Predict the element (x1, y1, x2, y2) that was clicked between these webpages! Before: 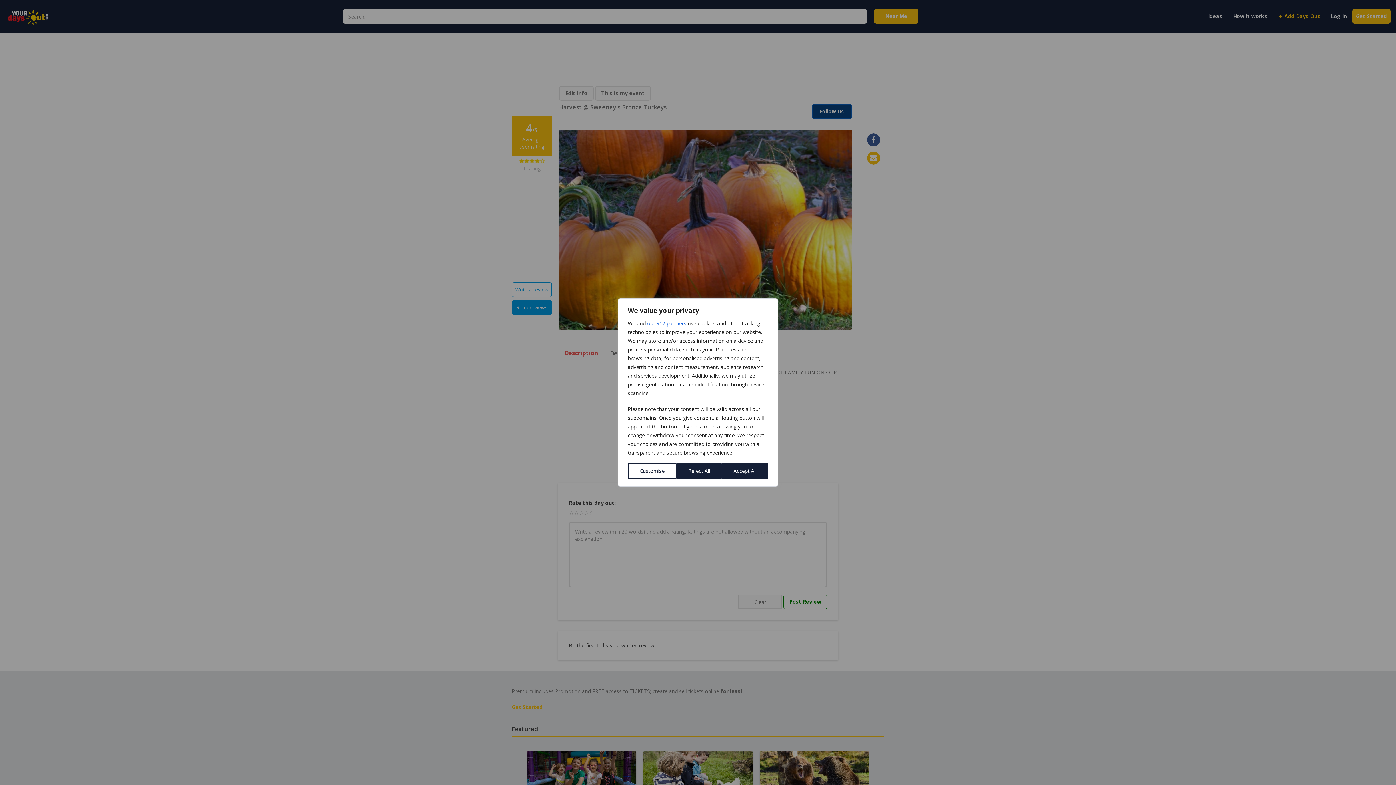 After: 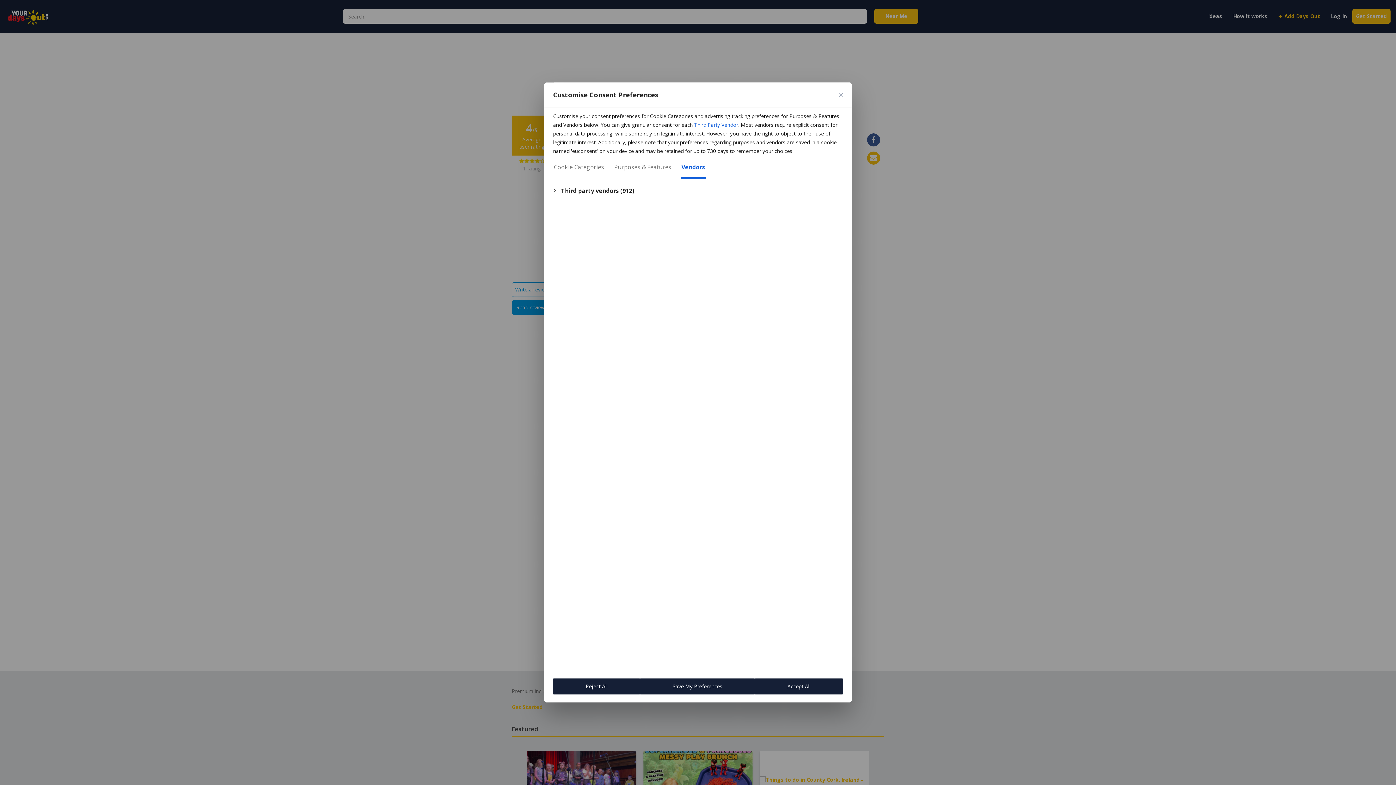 Action: bbox: (647, 319, 686, 328) label: our 912 partners